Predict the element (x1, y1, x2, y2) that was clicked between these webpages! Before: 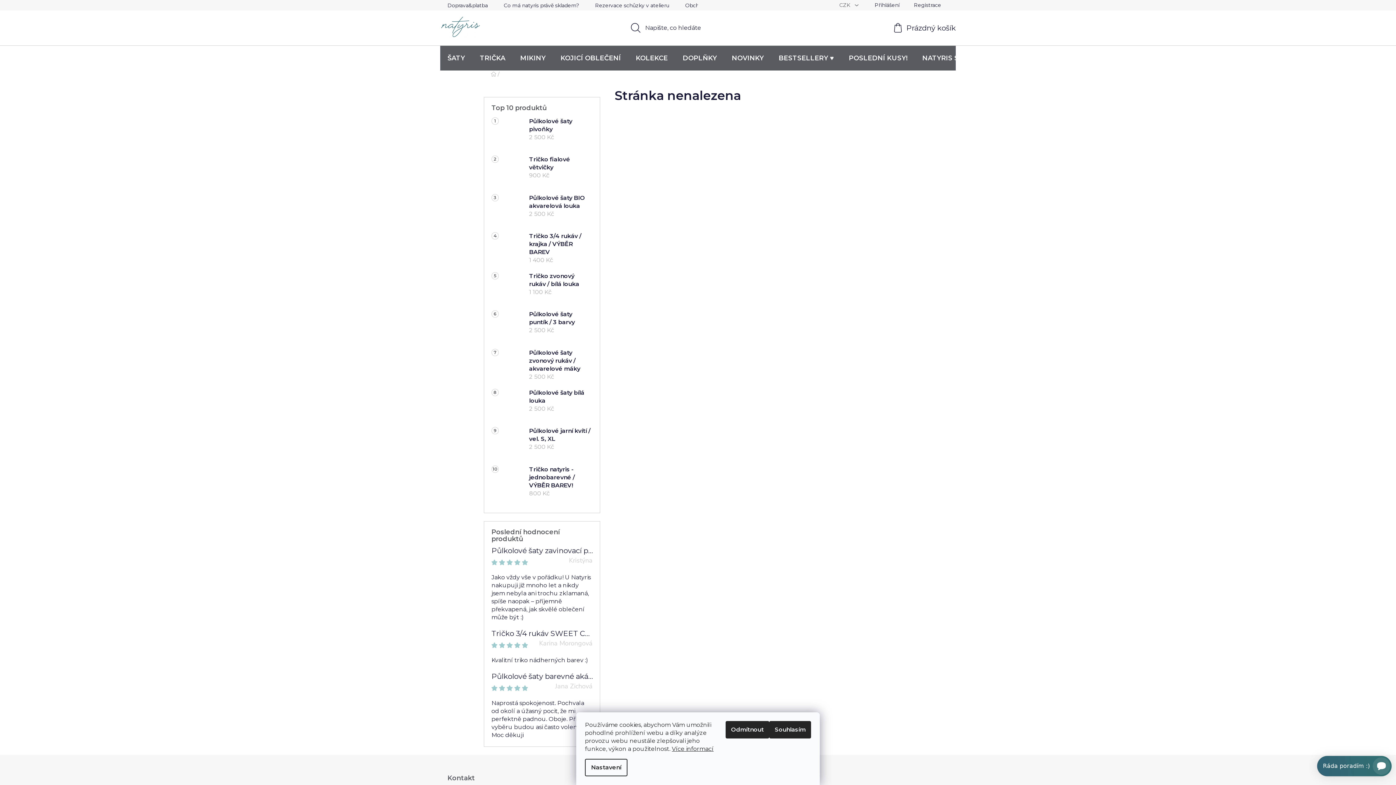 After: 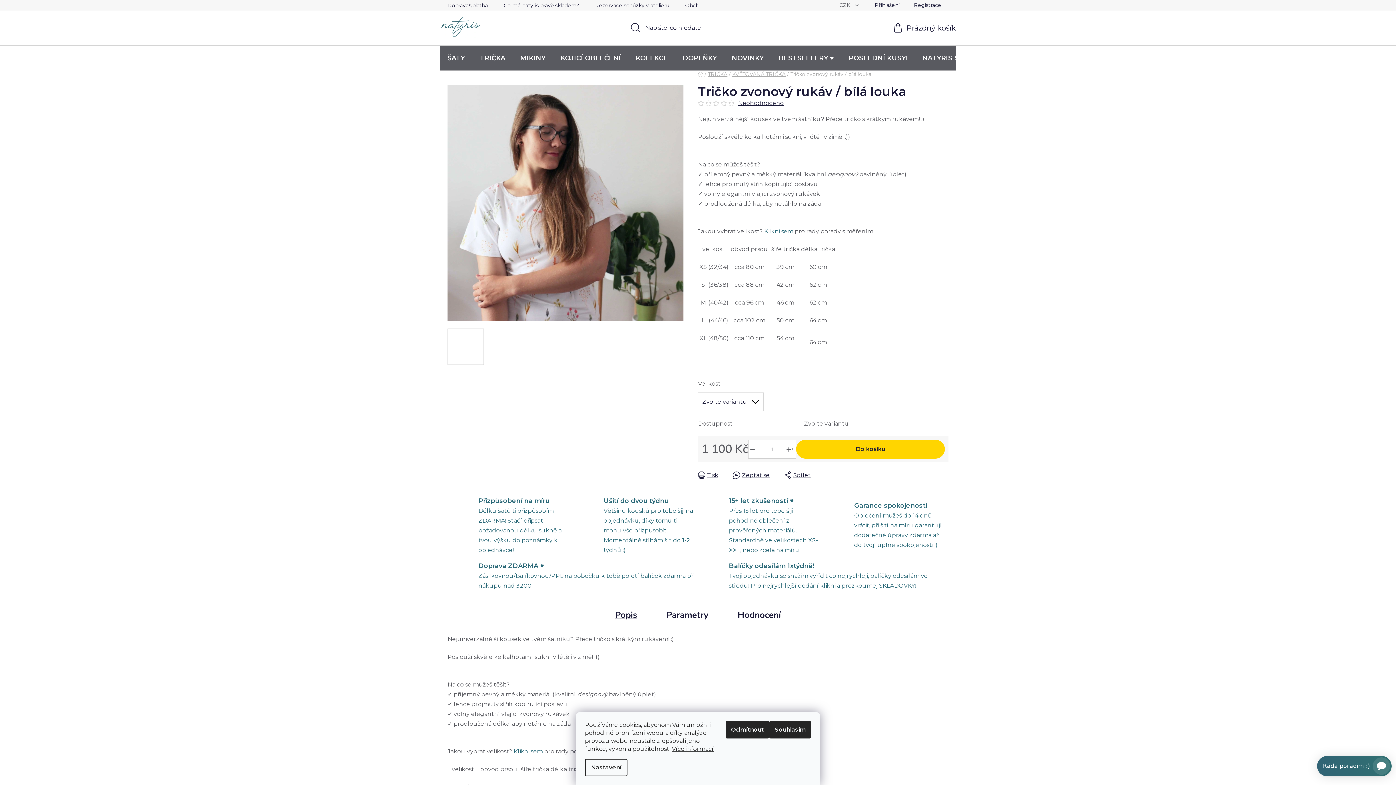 Action: bbox: (521, 272, 592, 302) label: Tričko zvonový rukáv / bílá louka
1 100 Kč